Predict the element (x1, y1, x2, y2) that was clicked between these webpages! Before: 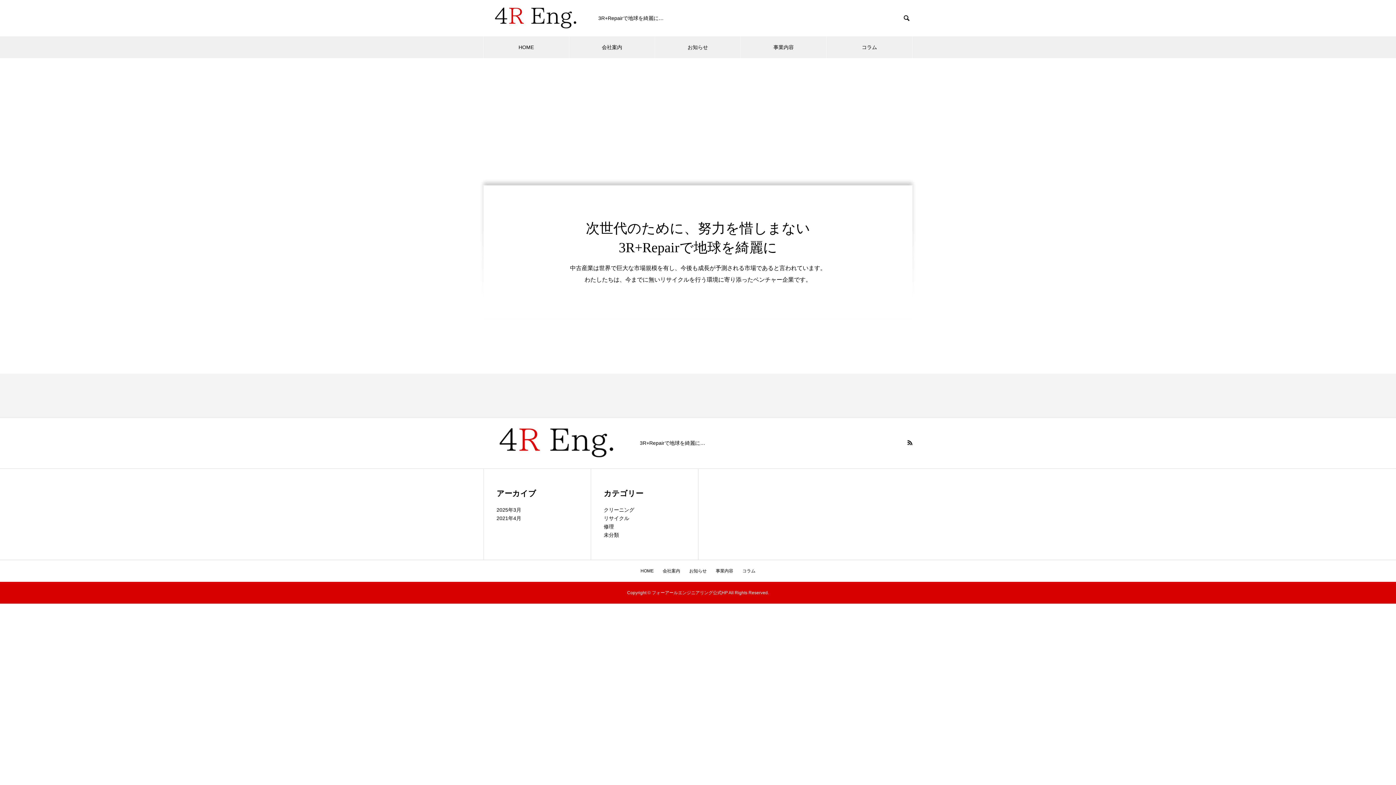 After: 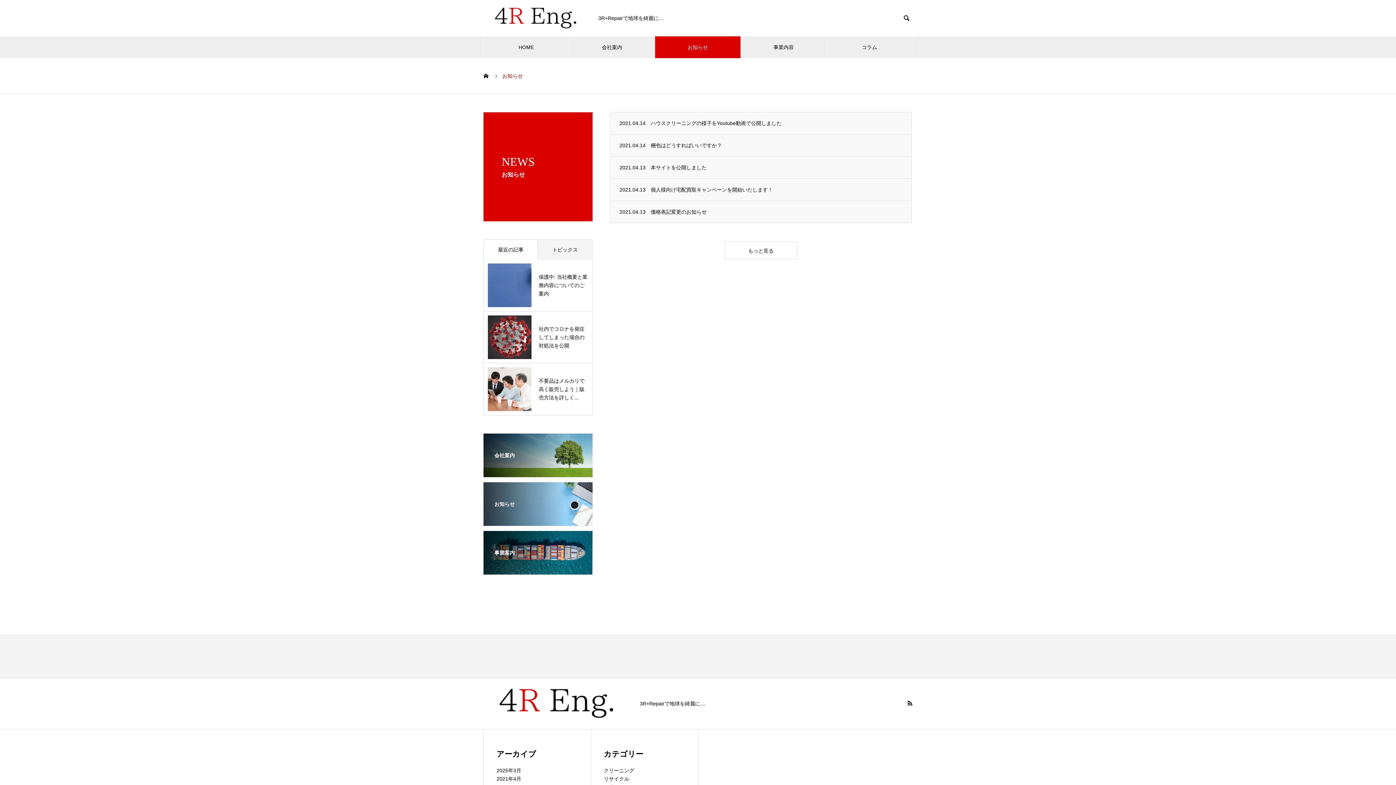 Action: label: お知らせ bbox: (655, 36, 740, 58)